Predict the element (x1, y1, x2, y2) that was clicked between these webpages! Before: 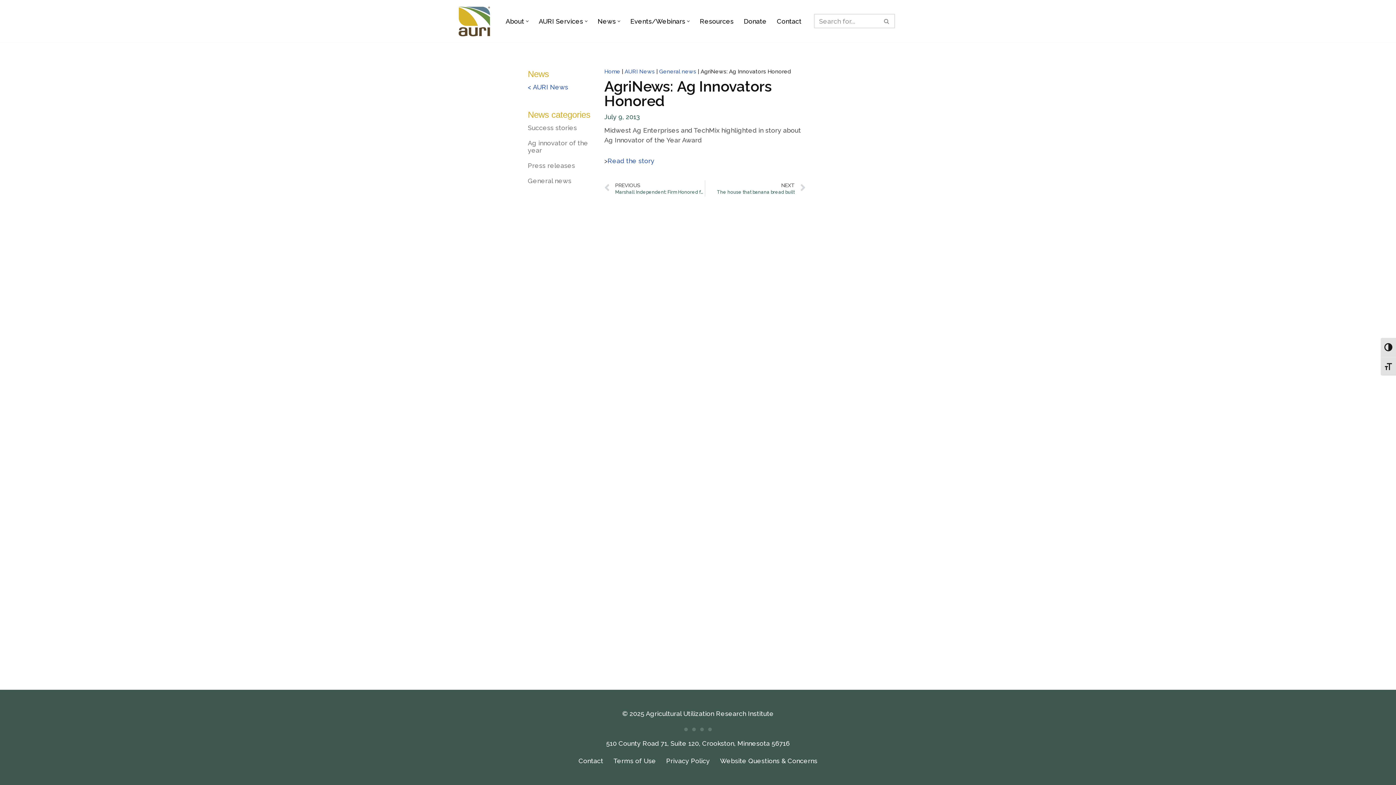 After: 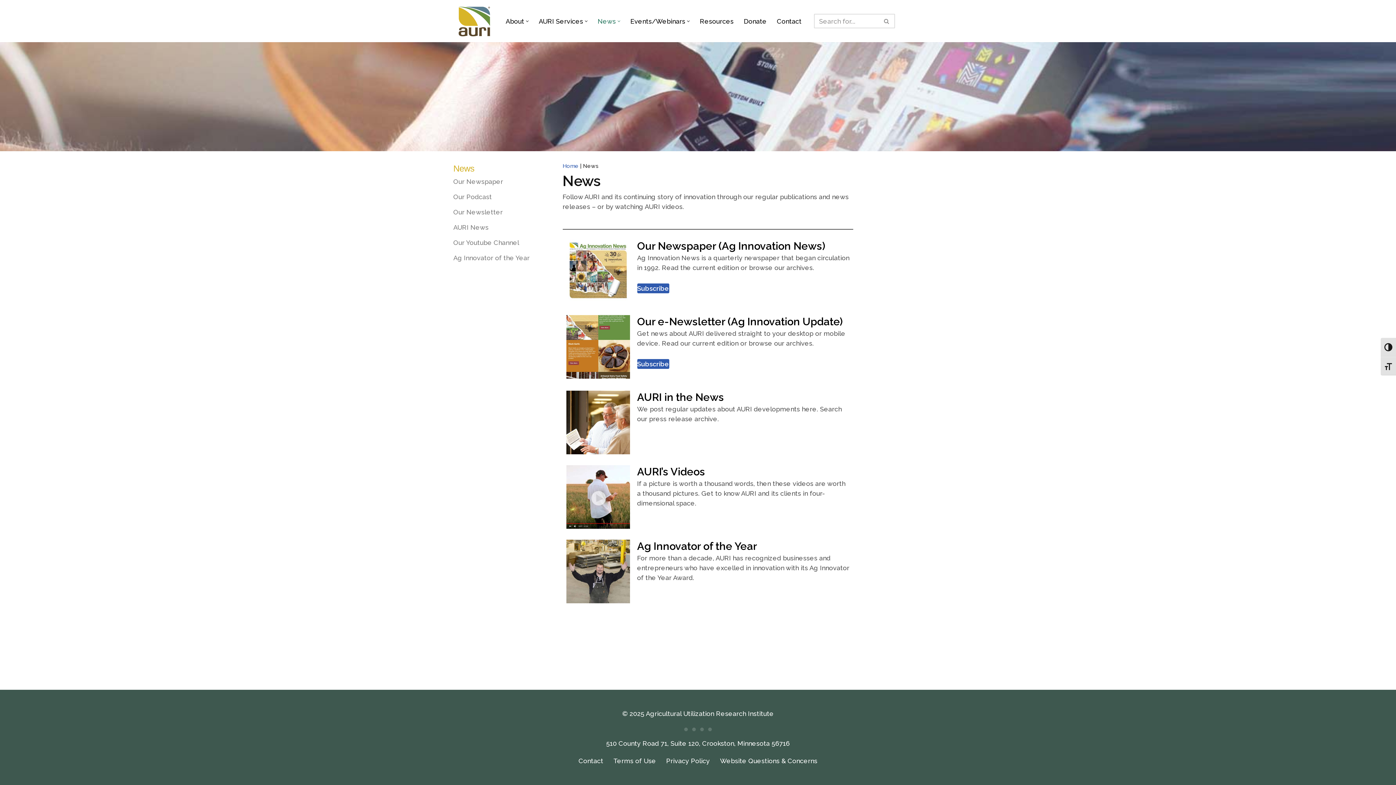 Action: label: News bbox: (597, 15, 616, 26)